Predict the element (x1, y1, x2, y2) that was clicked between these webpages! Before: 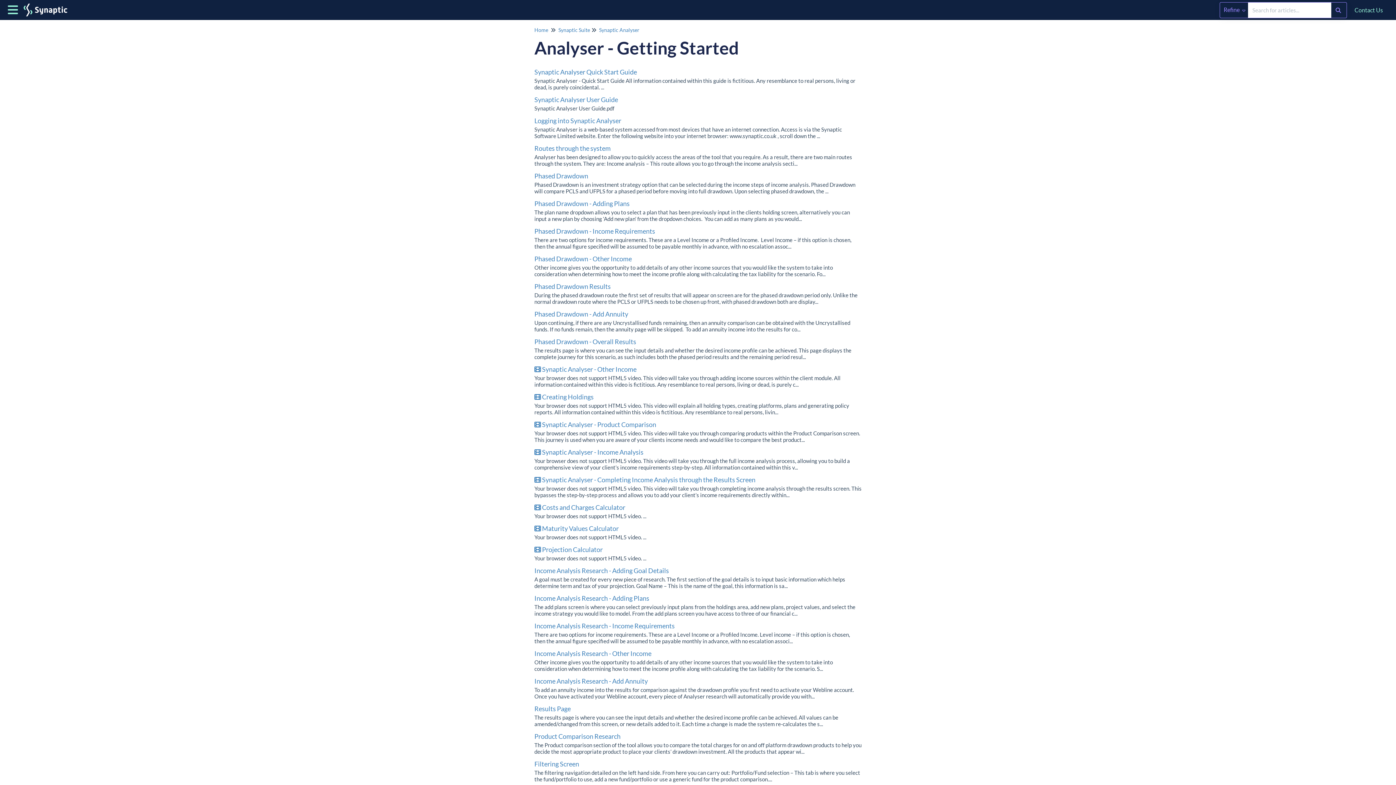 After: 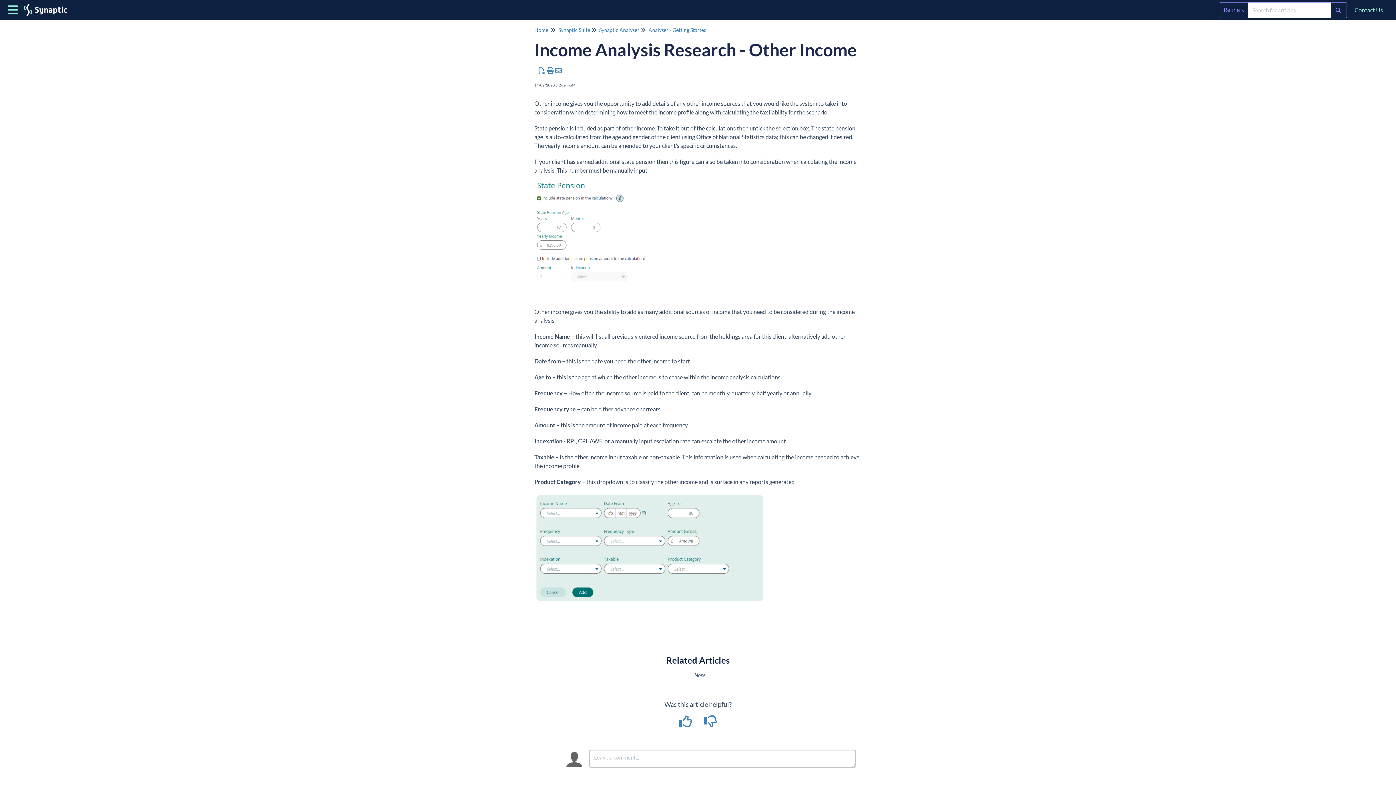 Action: bbox: (534, 649, 651, 657) label: Income Analysis Research - Other Income